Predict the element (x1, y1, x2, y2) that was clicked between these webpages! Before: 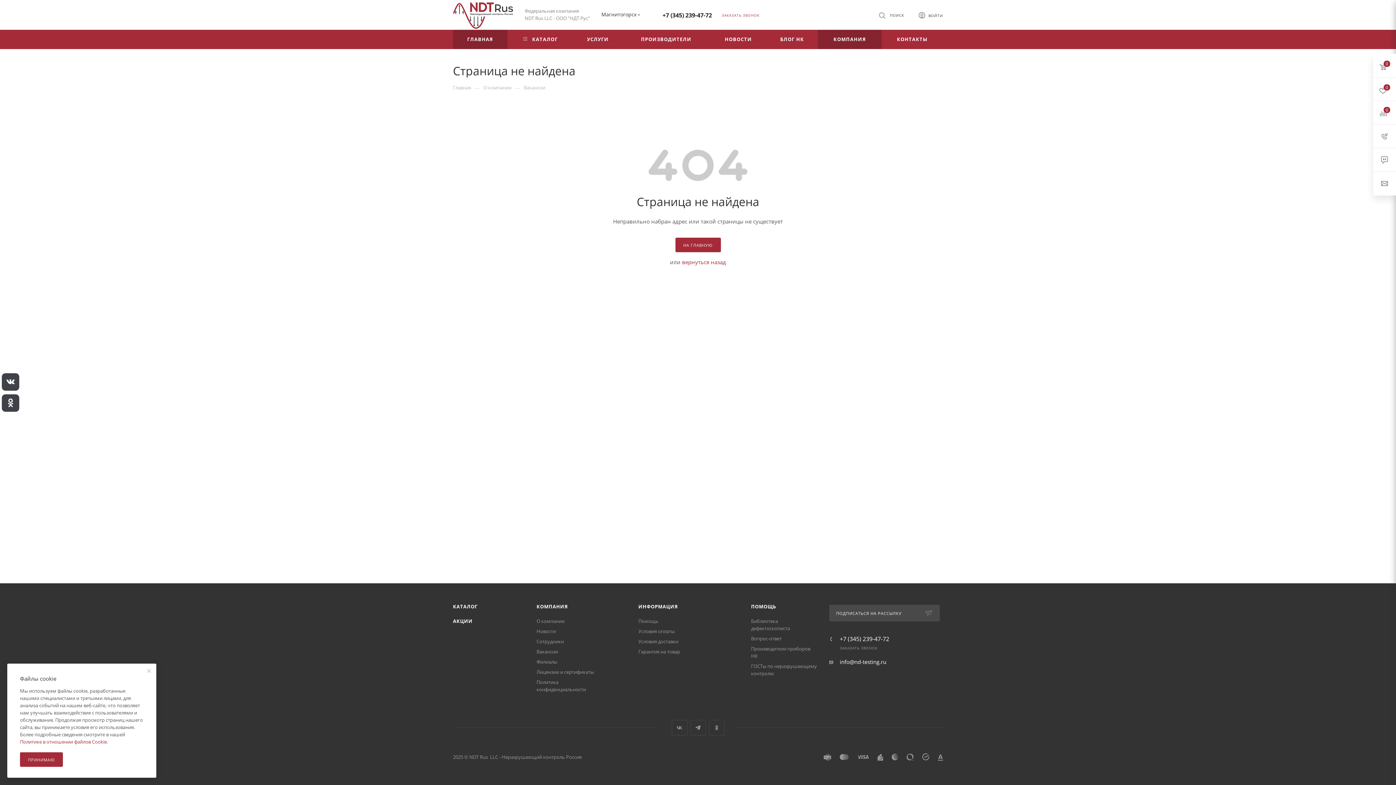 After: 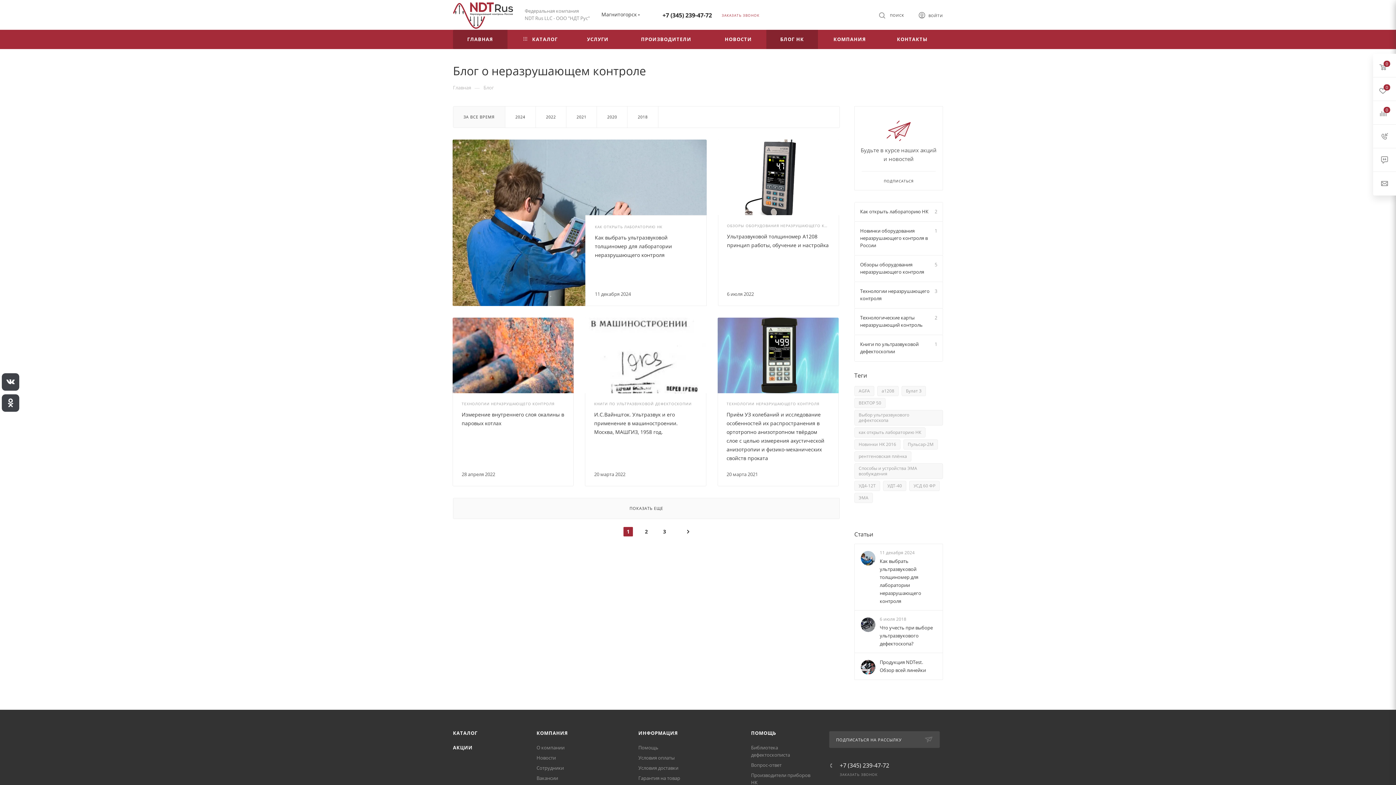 Action: label: БЛОГ НК bbox: (766, 29, 818, 49)